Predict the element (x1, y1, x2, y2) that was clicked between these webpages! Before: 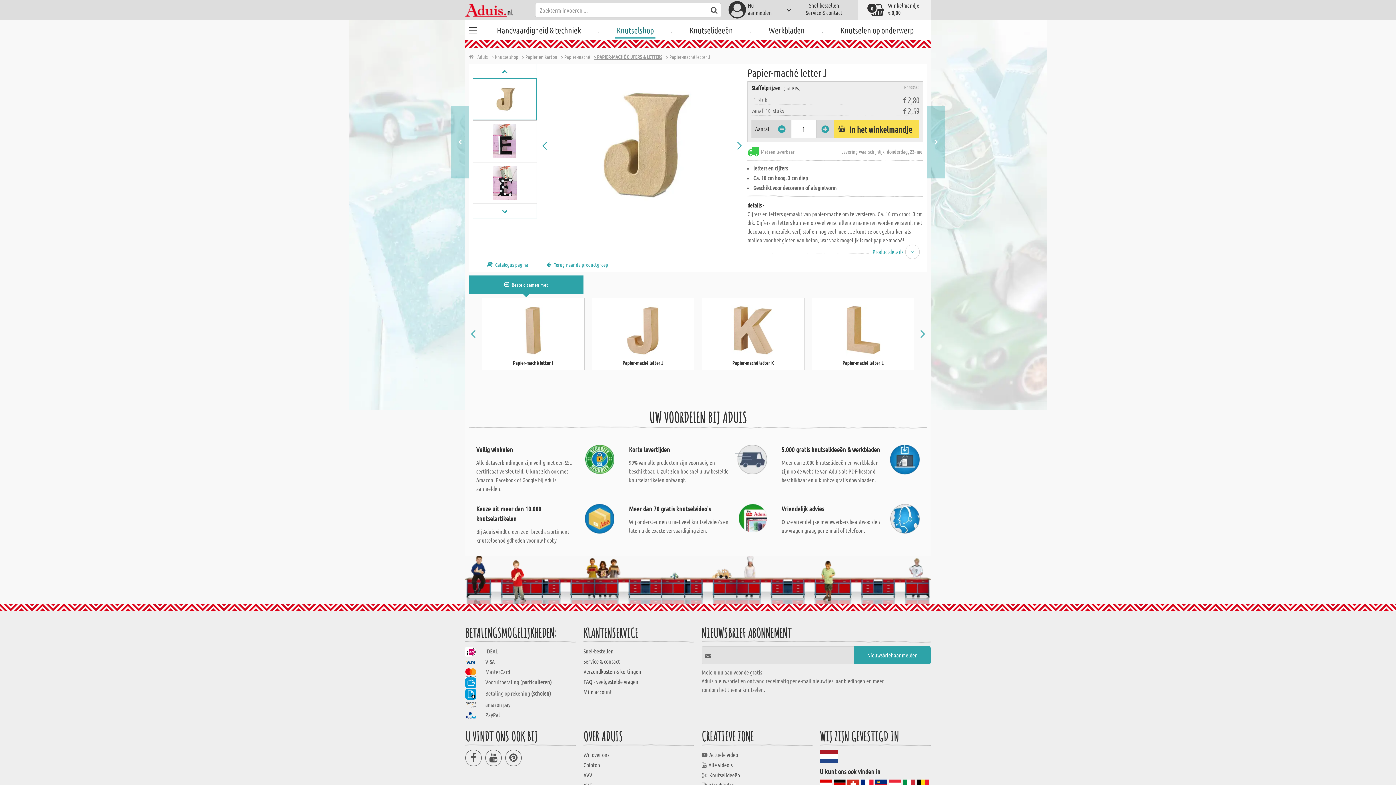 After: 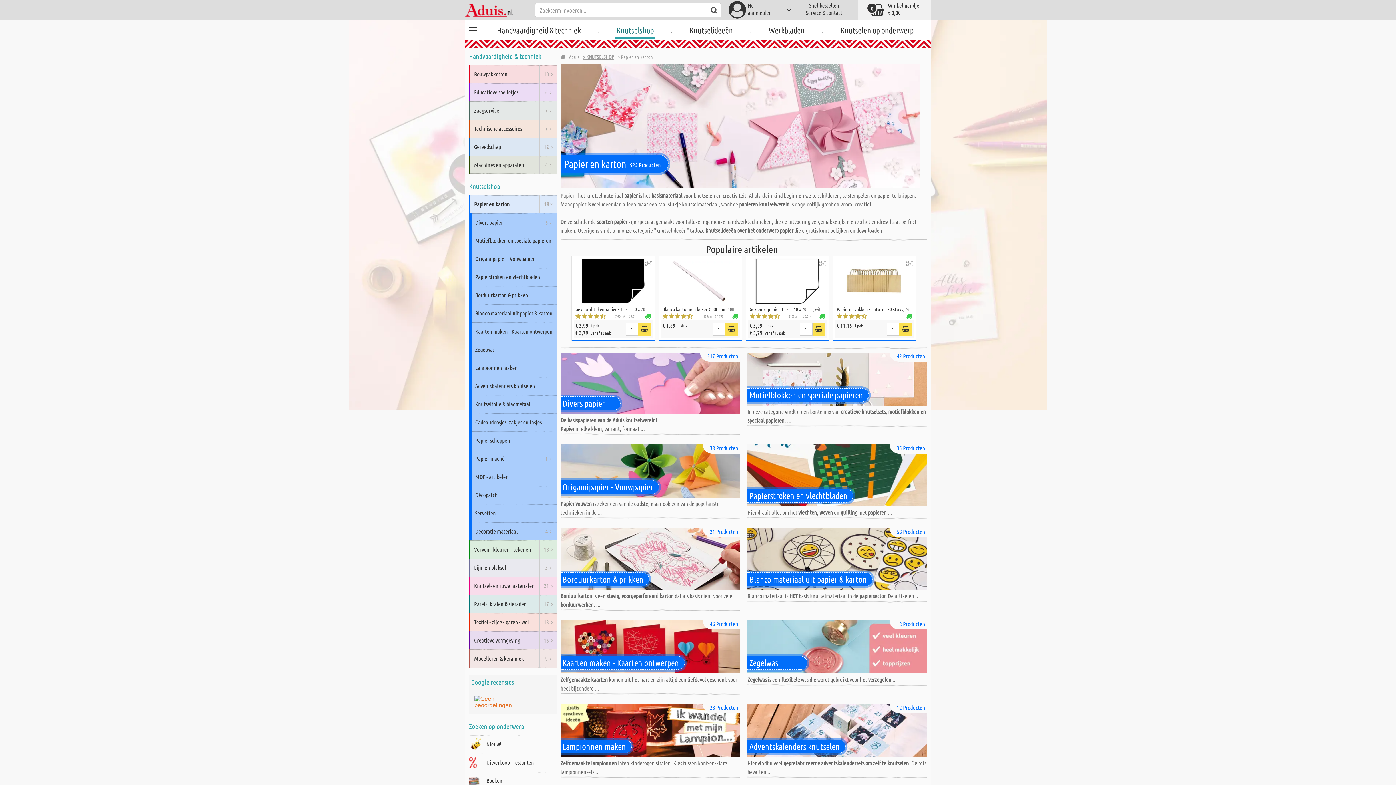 Action: bbox: (522, 53, 557, 60) label: > Papier en karton